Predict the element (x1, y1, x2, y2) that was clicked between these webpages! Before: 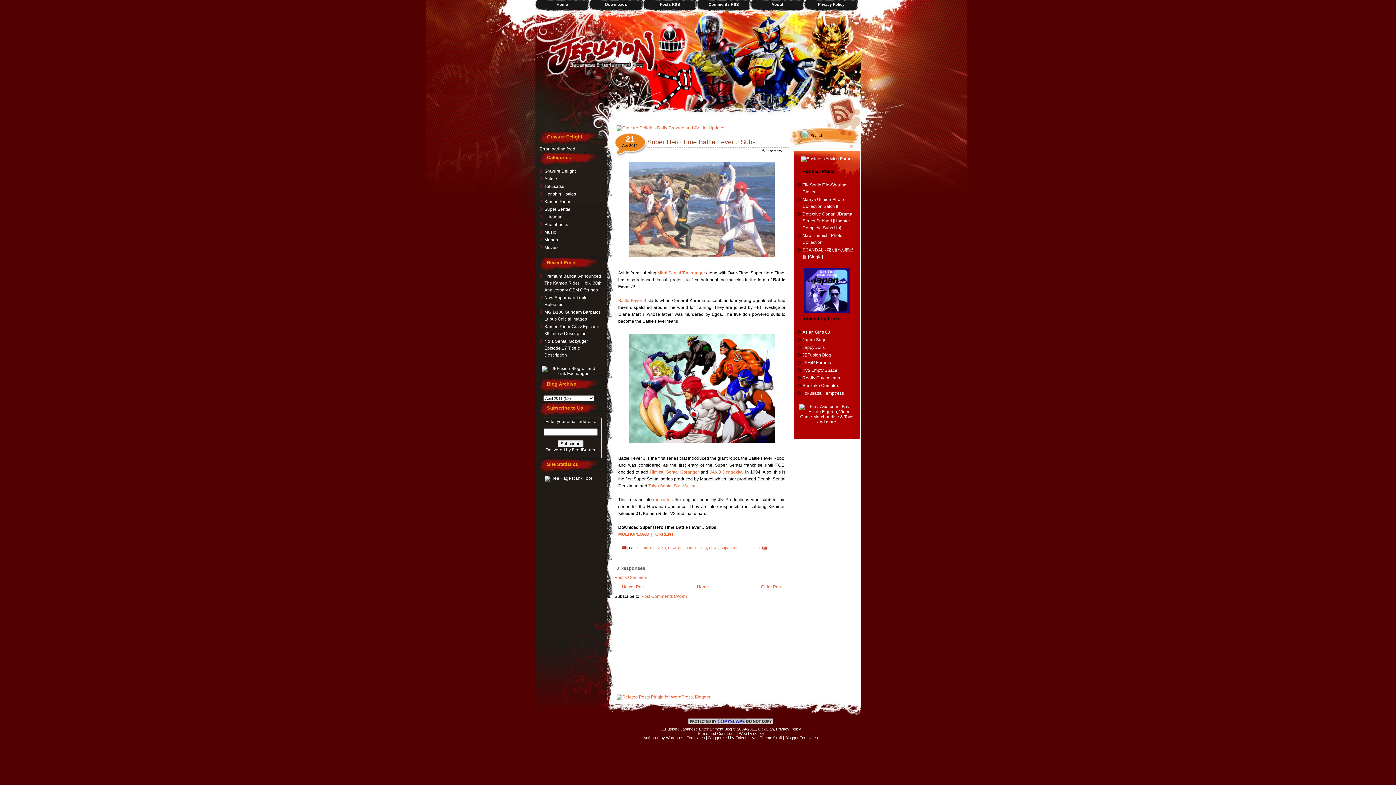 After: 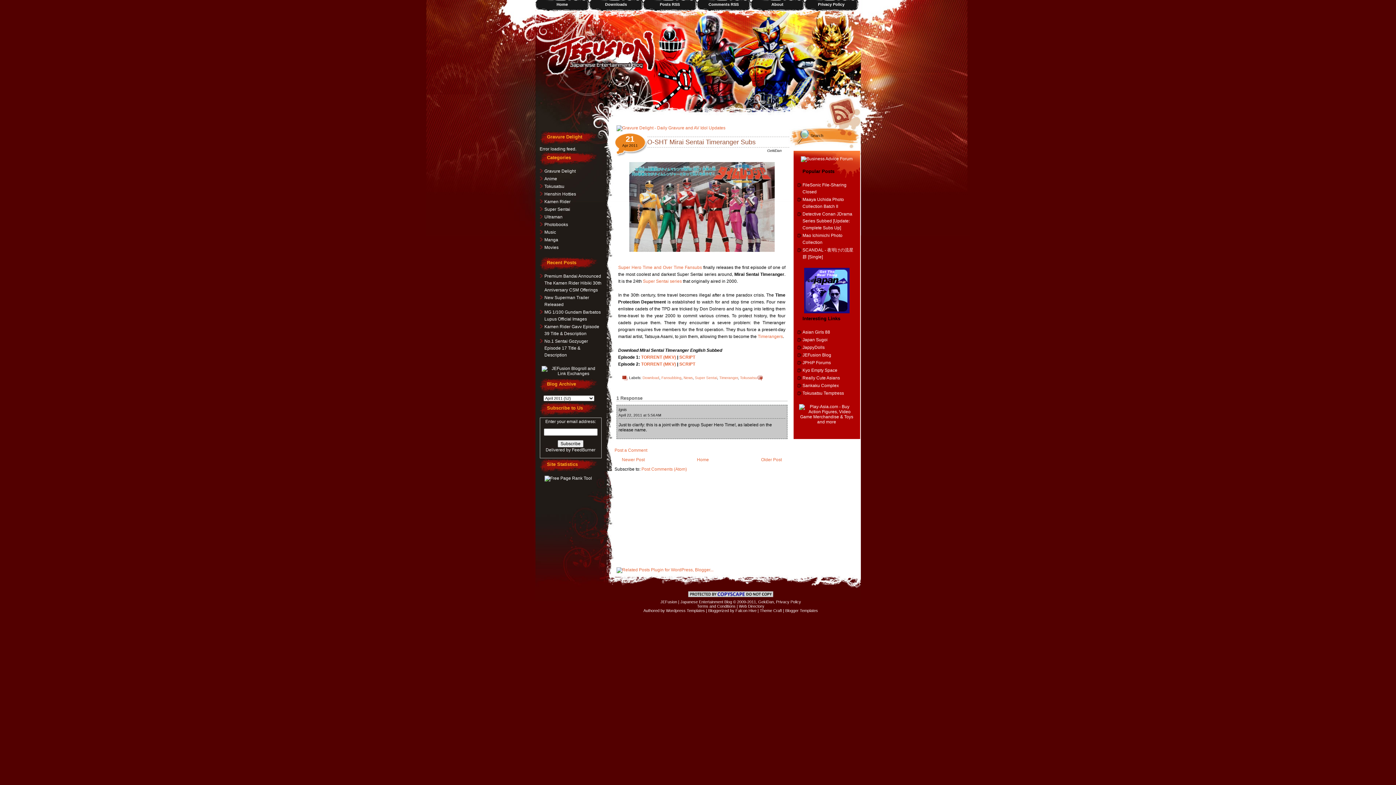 Action: label: Older Post bbox: (761, 584, 782, 589)